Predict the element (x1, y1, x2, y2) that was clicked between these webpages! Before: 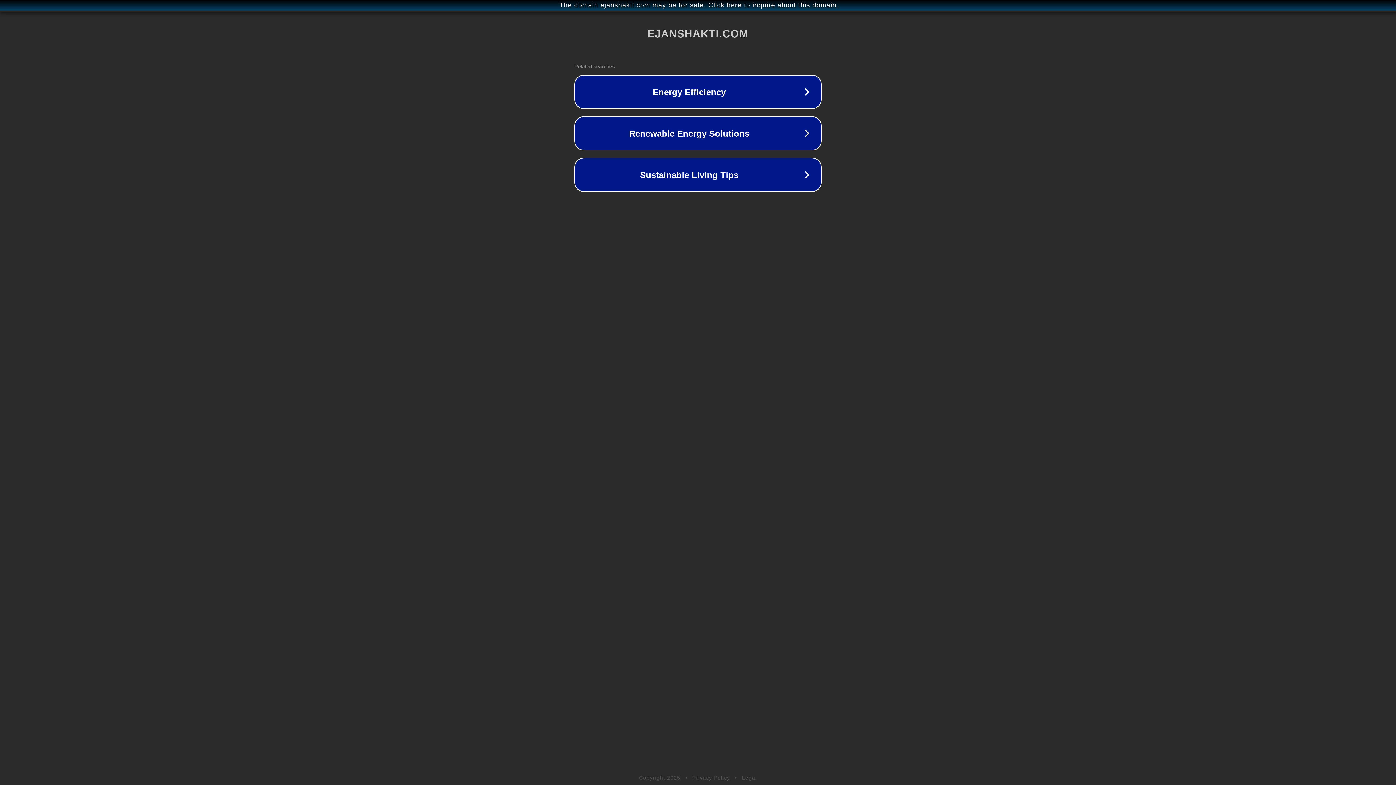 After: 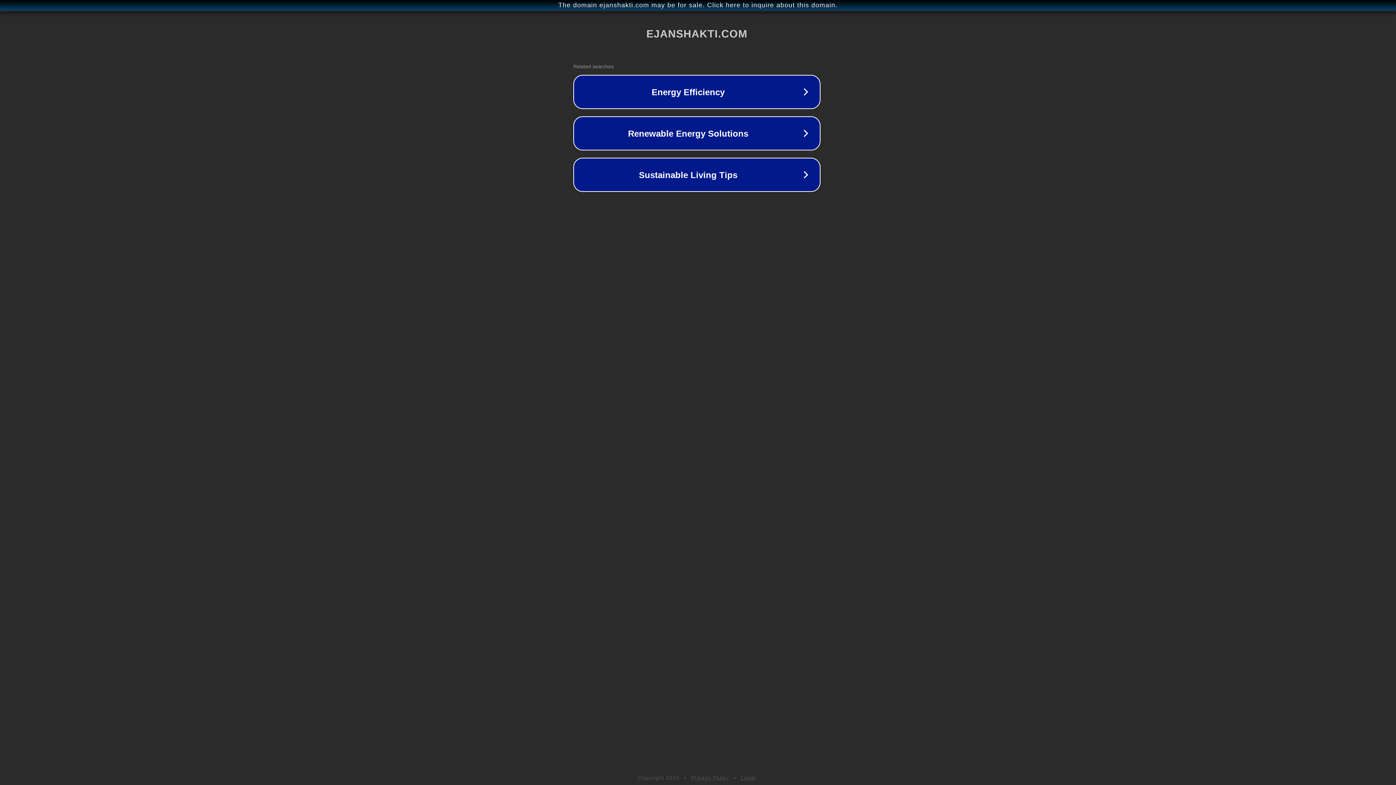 Action: label: The domain ejanshakti.com may be for sale. Click here to inquire about this domain. bbox: (1, 1, 1397, 9)